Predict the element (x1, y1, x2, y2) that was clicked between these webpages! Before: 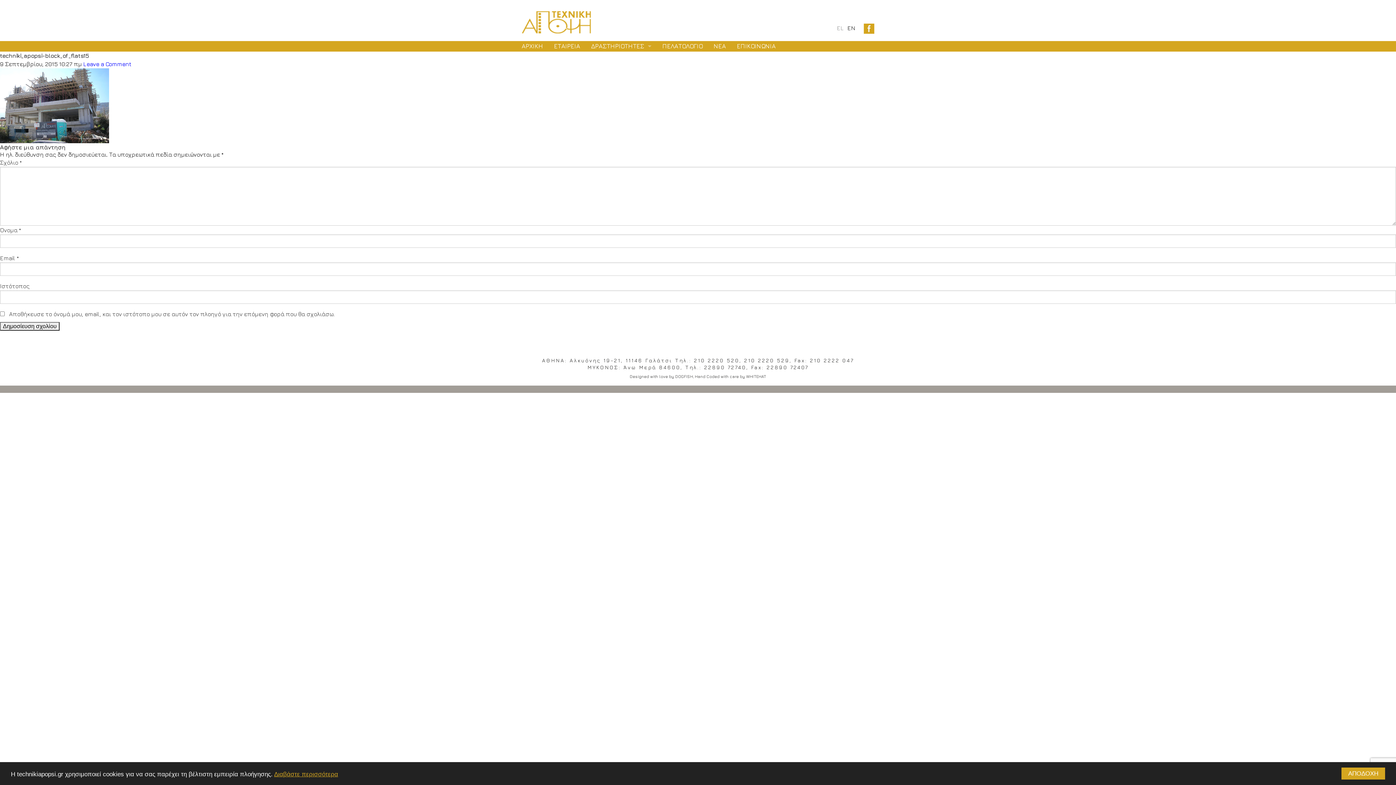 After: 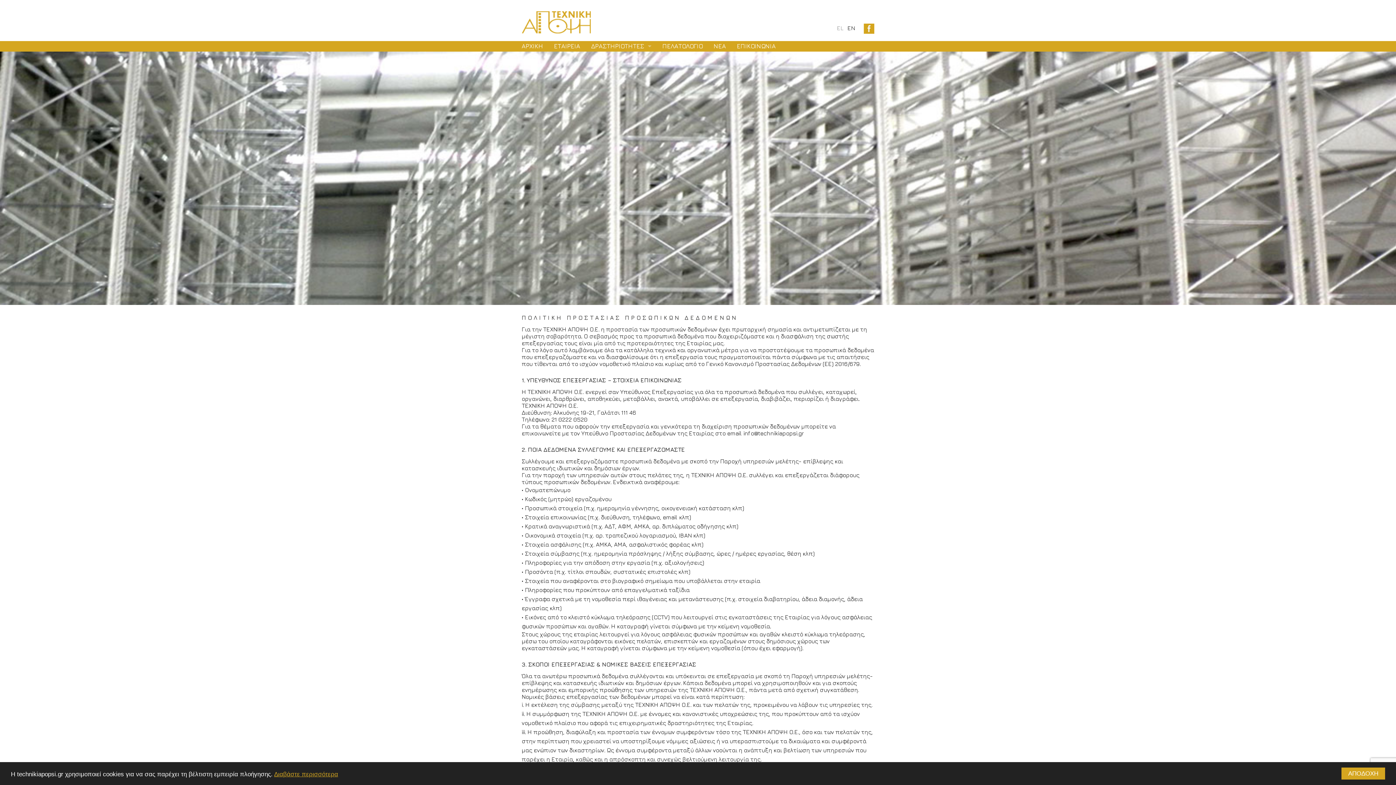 Action: bbox: (274, 771, 338, 778) label: Διαβάστε περισσότερα